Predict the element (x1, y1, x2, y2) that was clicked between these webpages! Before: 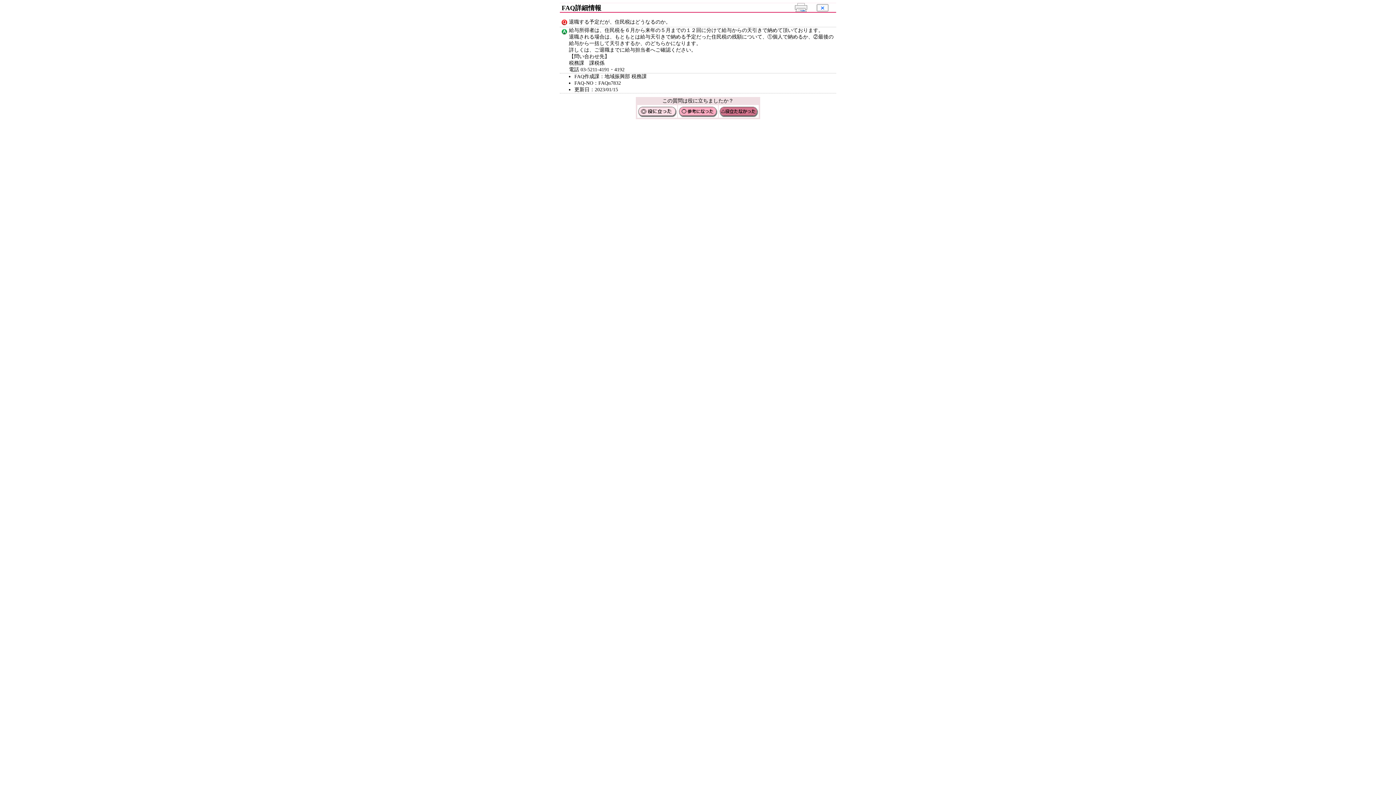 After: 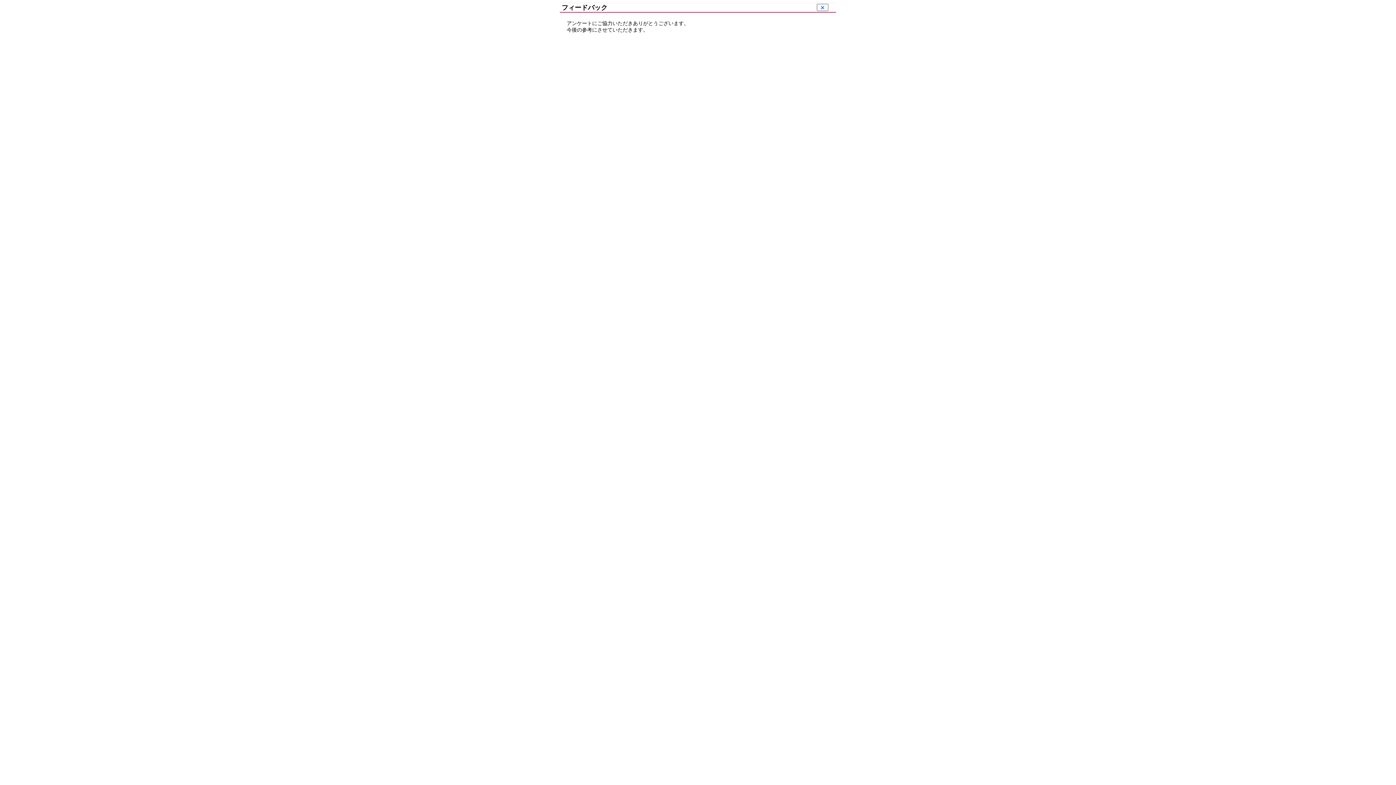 Action: bbox: (637, 113, 677, 118)